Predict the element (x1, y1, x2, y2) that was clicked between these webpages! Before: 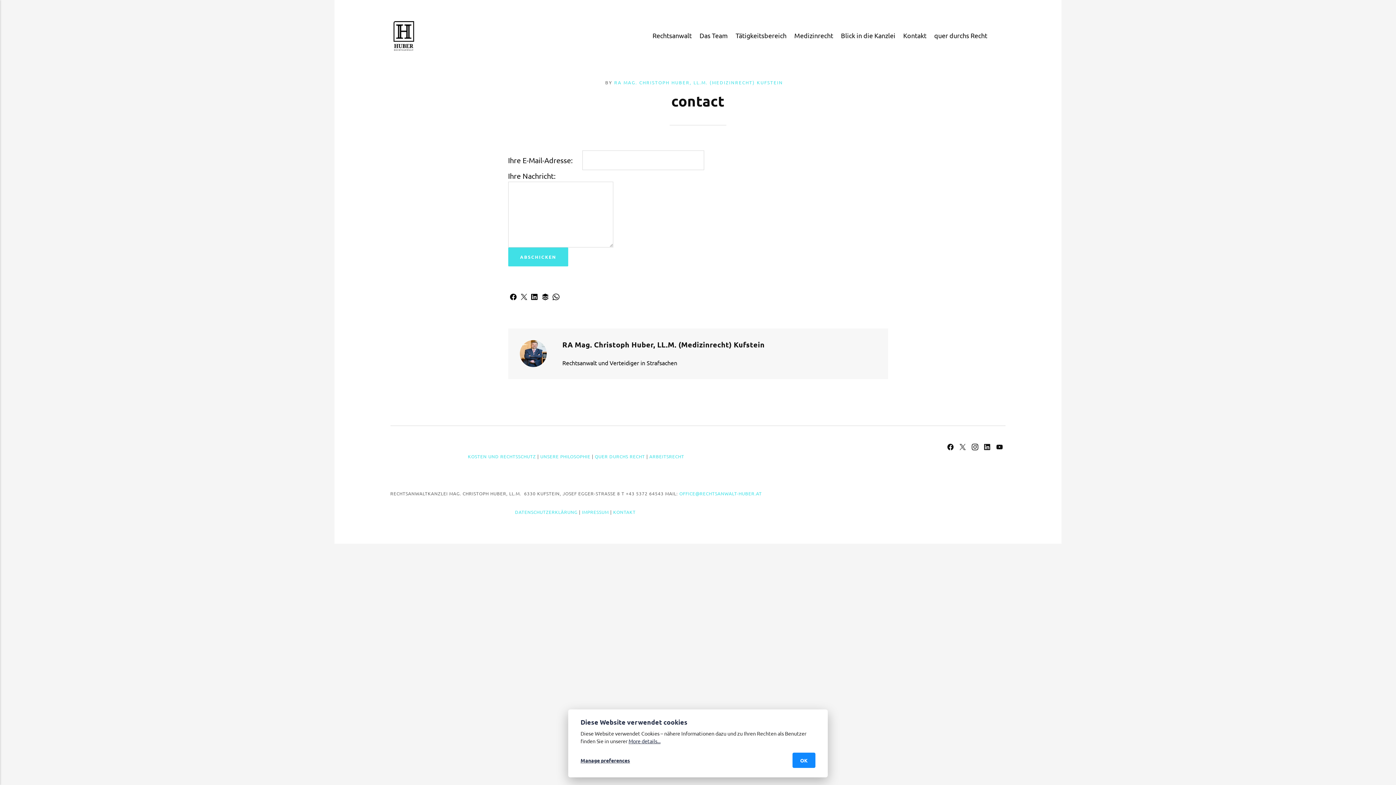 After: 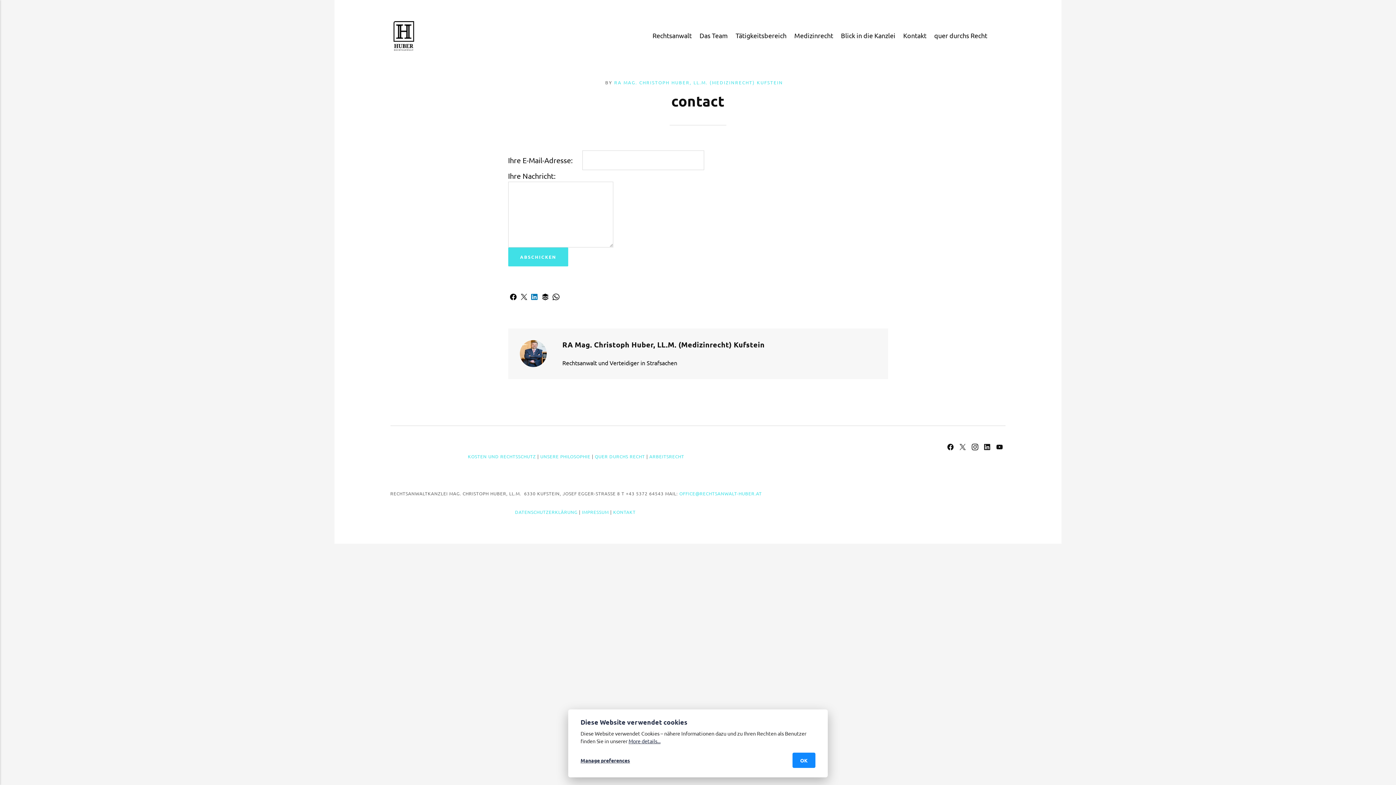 Action: bbox: (529, 289, 540, 305) label: Share with LinkedIn